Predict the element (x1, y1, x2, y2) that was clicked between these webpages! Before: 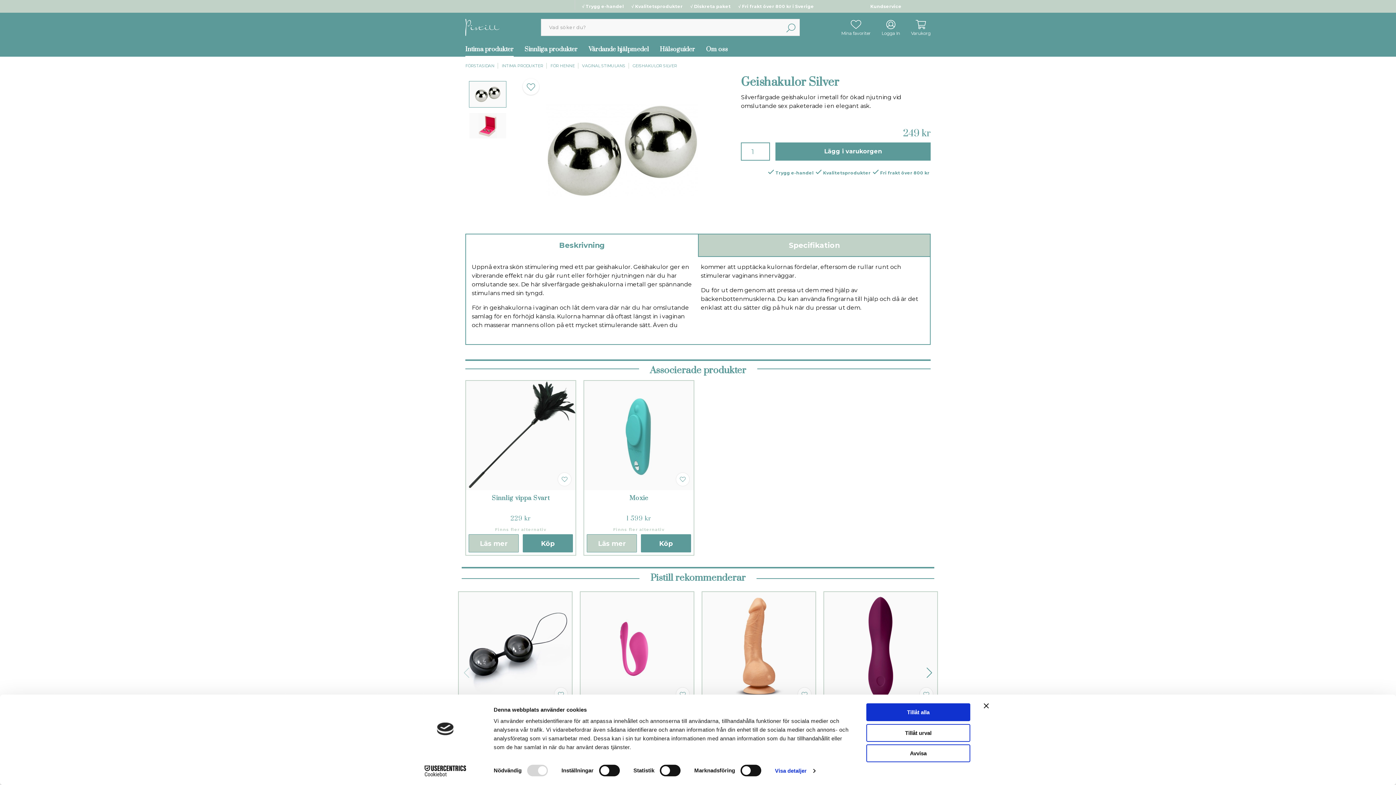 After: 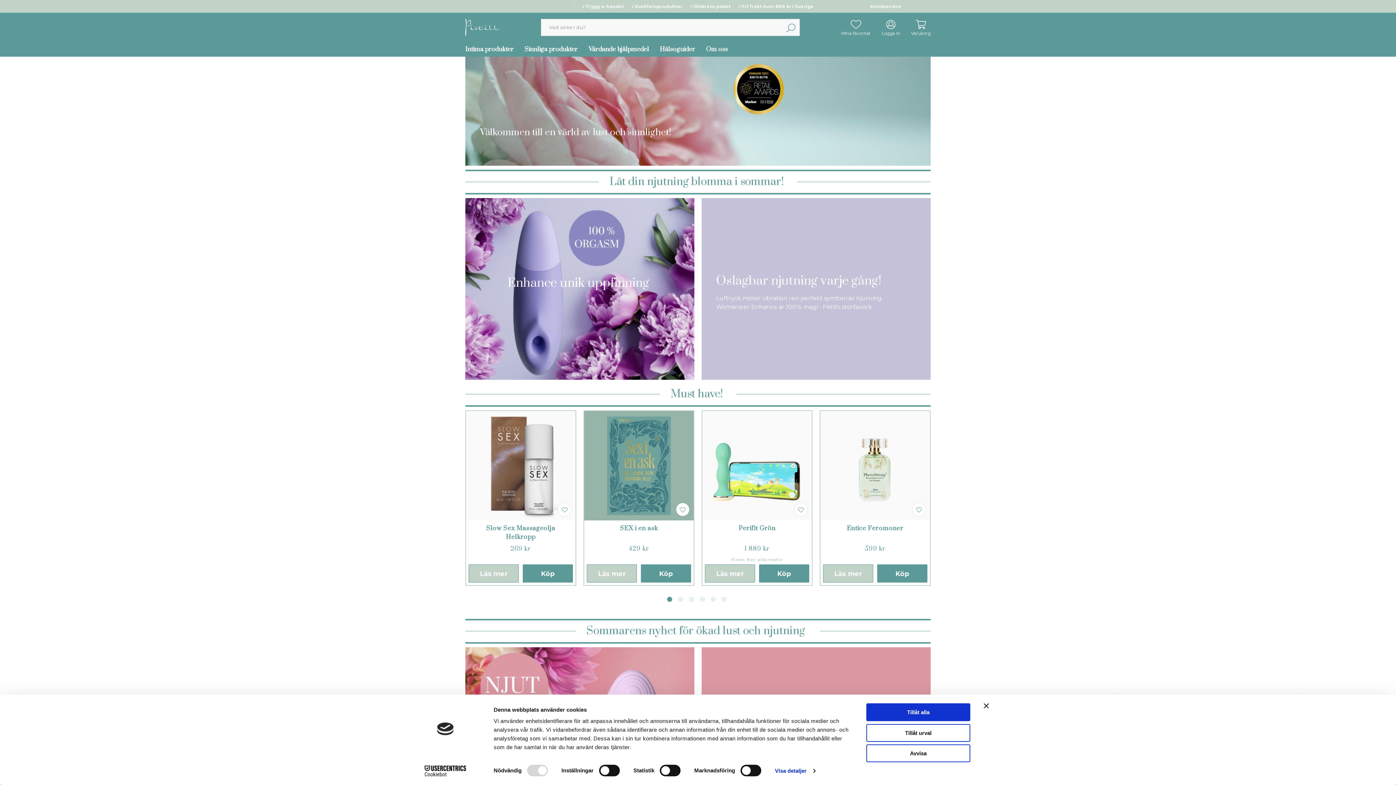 Action: bbox: (465, 60, 494, 71) label: FÖRSTASIDAN